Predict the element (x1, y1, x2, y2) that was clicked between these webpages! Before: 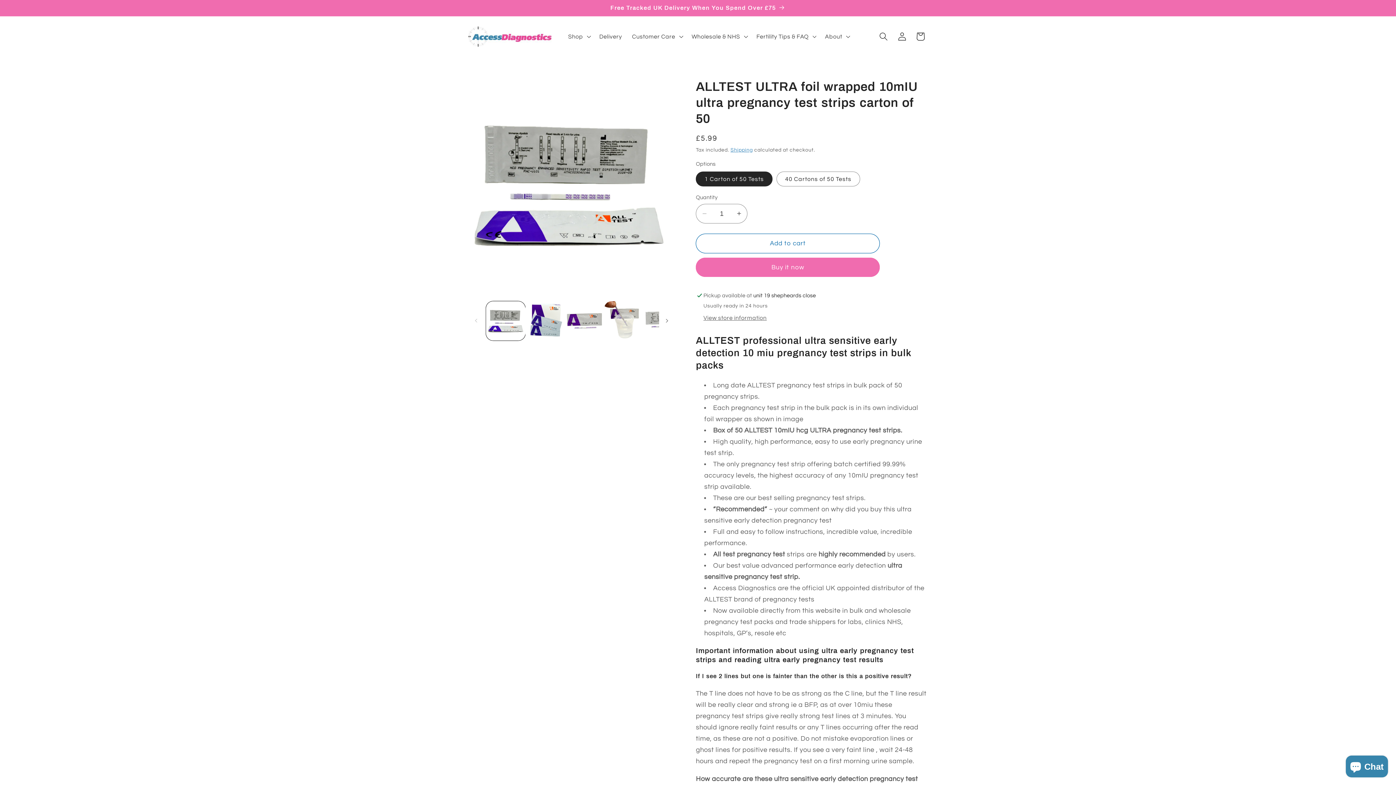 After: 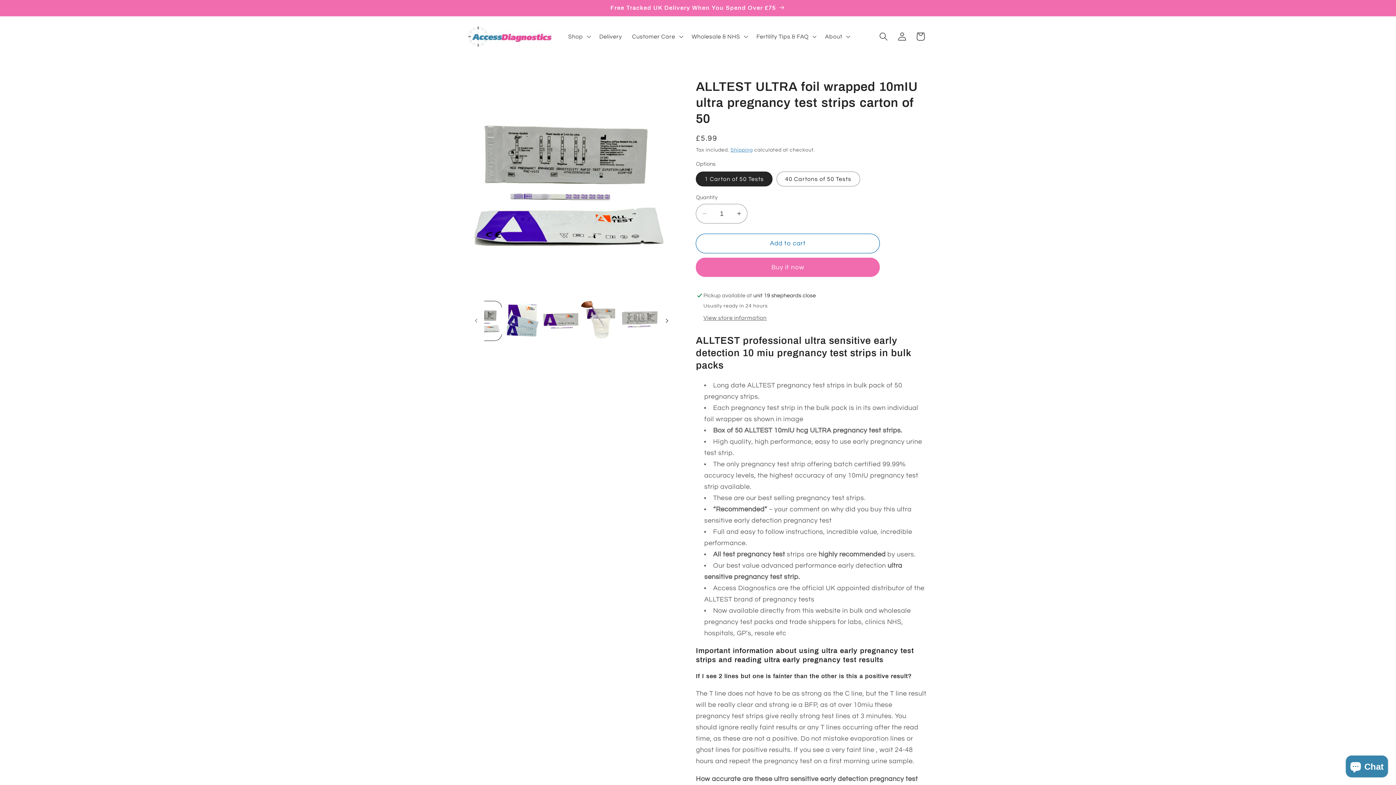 Action: bbox: (659, 313, 675, 329) label: Slide right